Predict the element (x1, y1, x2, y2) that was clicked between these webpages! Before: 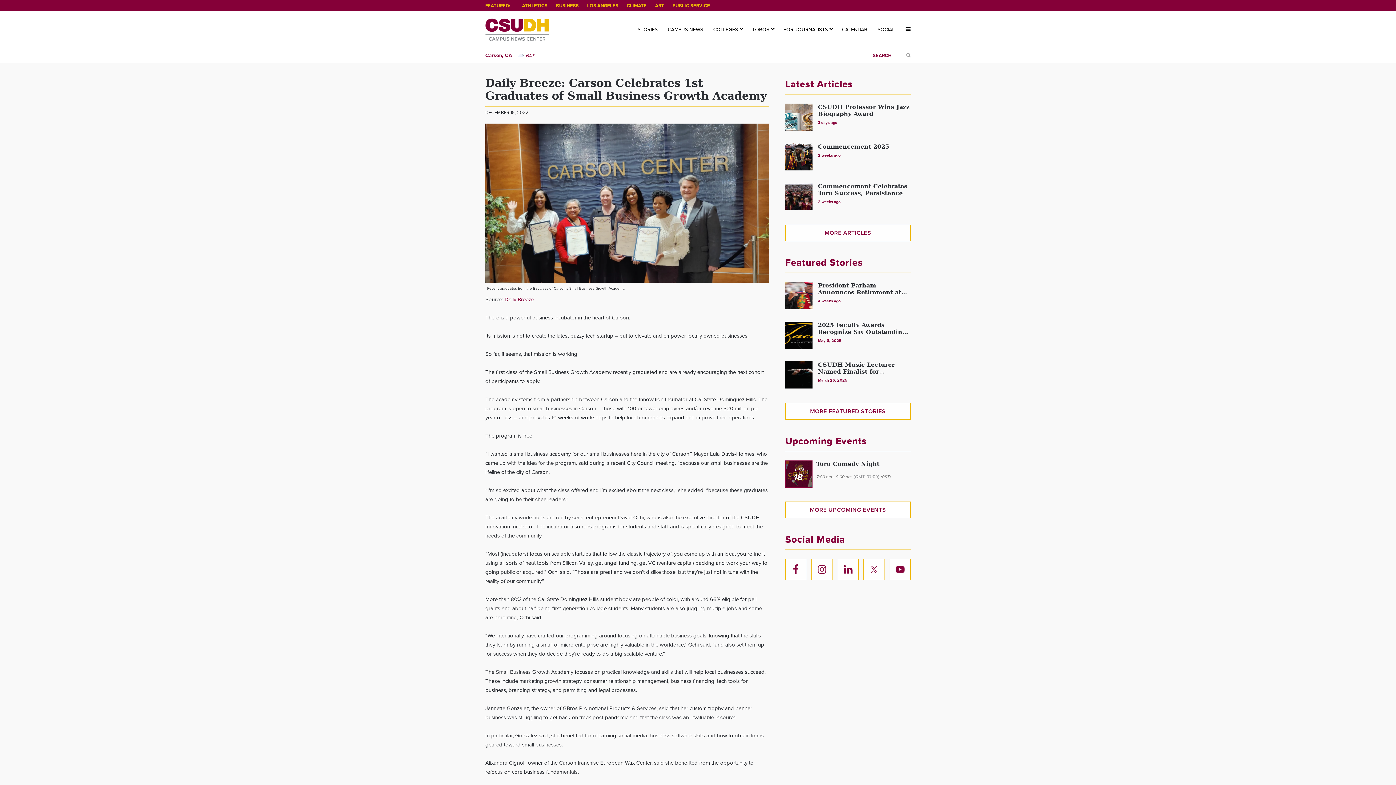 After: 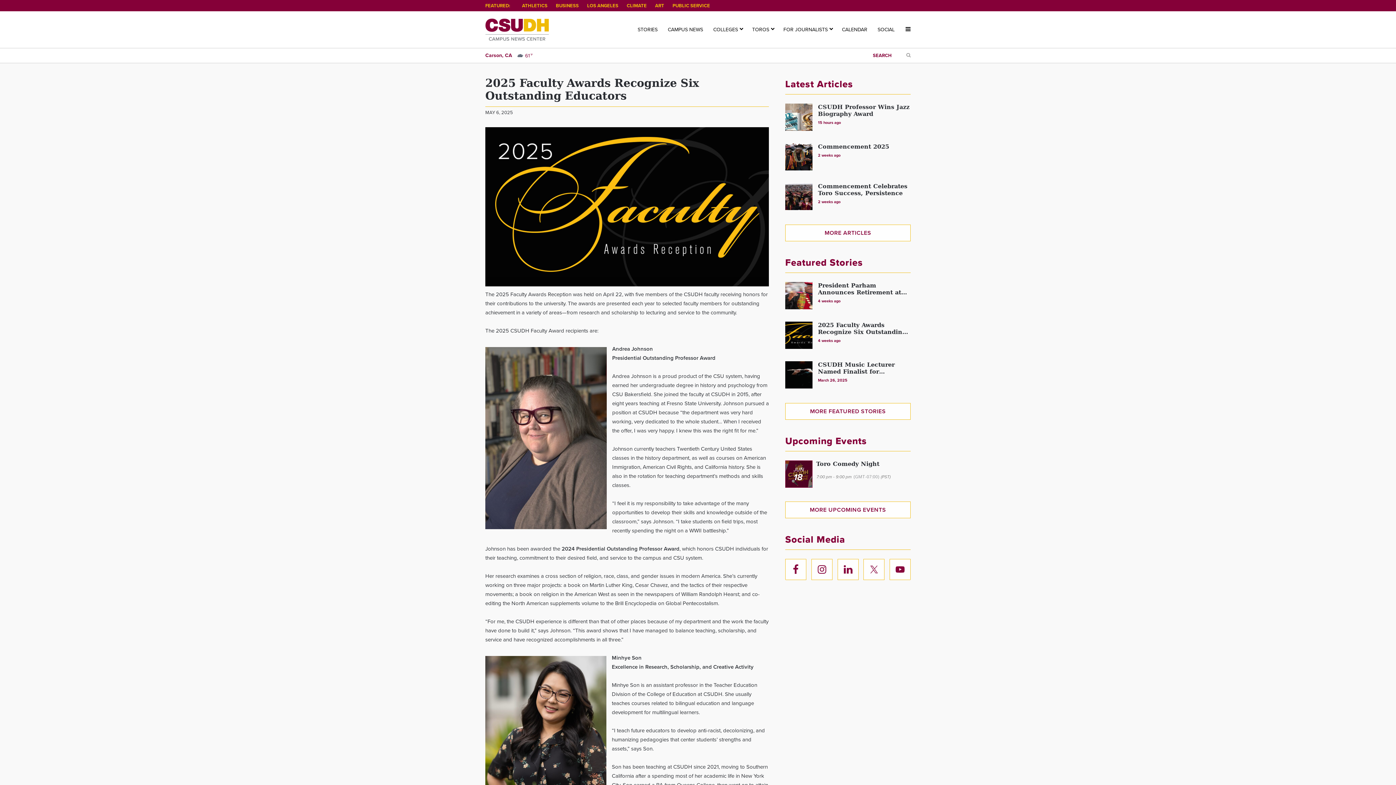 Action: bbox: (818, 321, 910, 335) label: 2025 Faculty Awards Recognize Six Outstanding Educators